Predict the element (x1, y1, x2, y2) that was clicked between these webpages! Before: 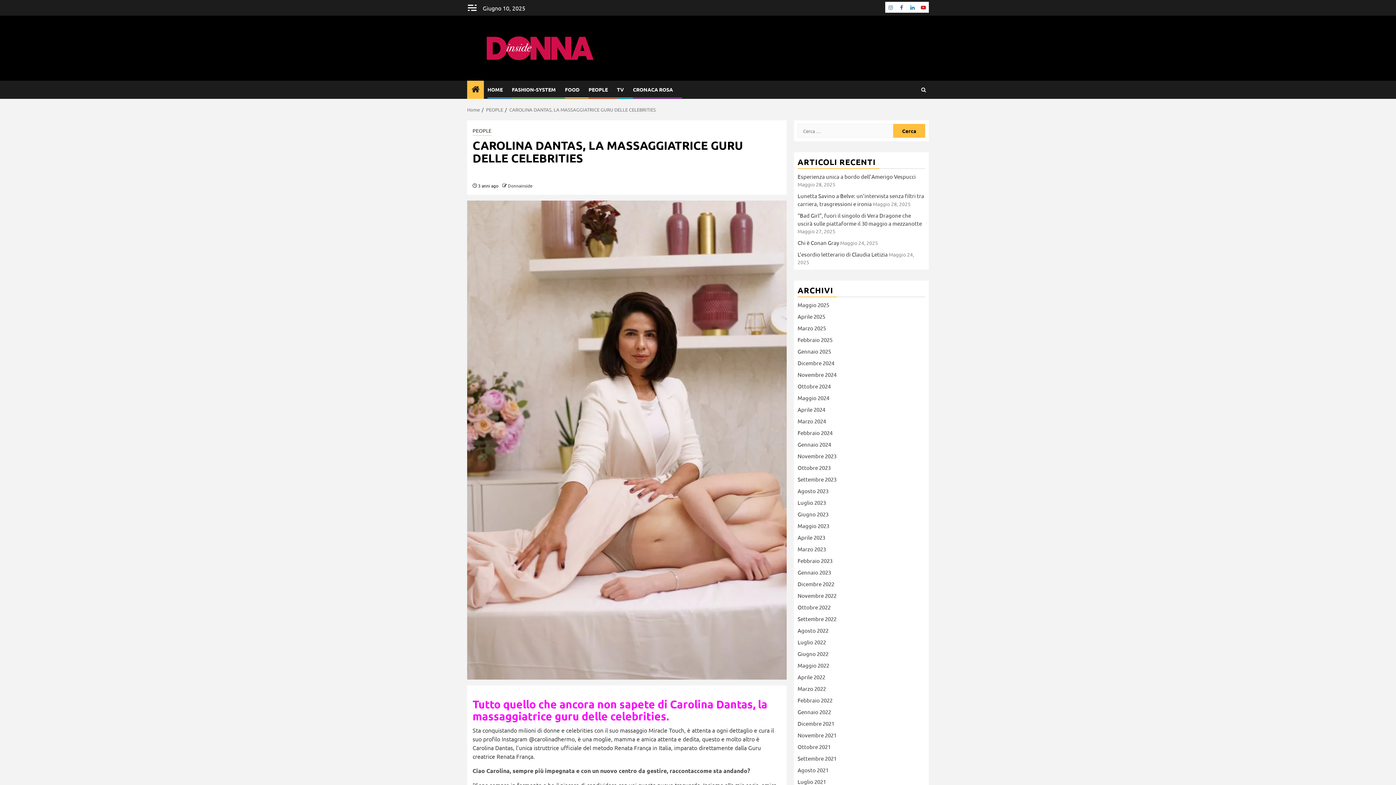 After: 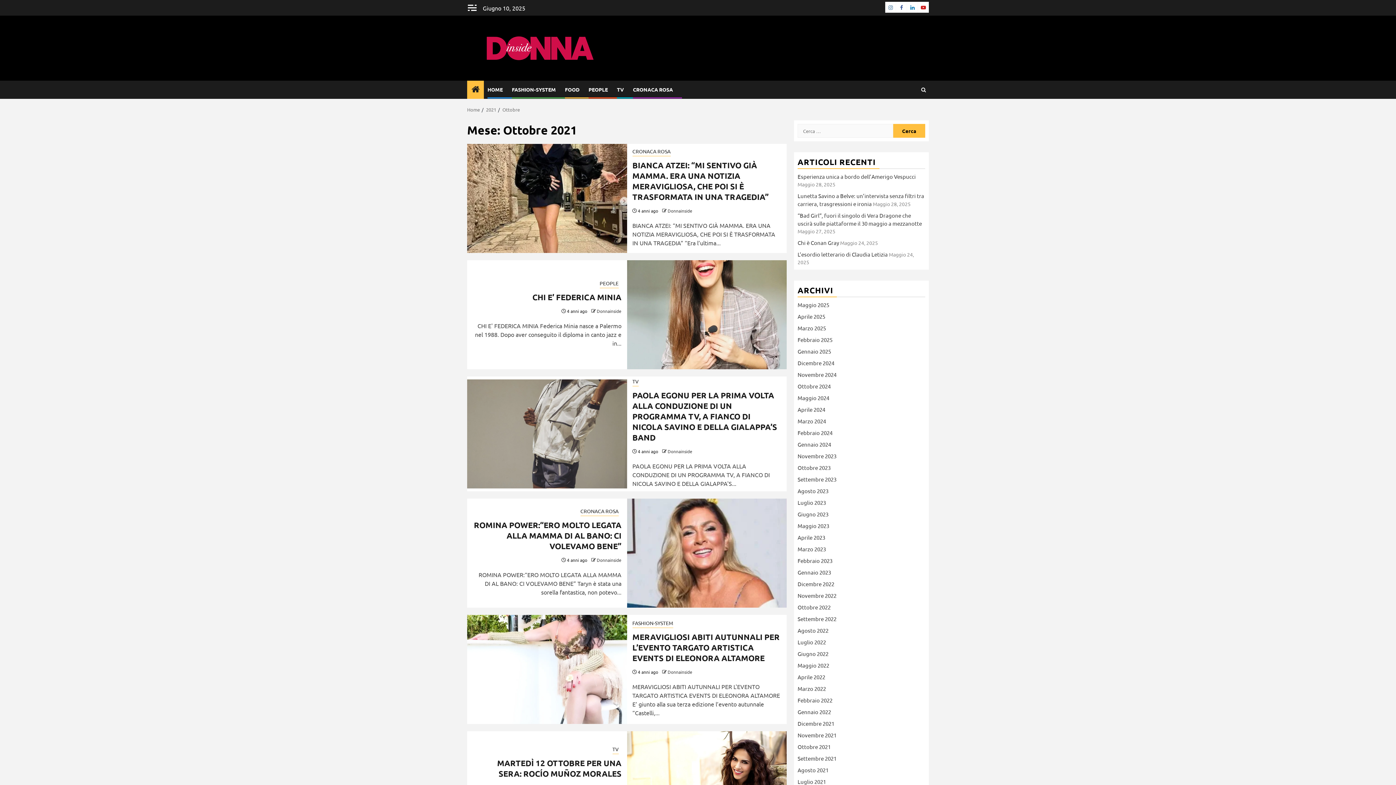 Action: label: Ottobre 2021 bbox: (797, 743, 830, 750)